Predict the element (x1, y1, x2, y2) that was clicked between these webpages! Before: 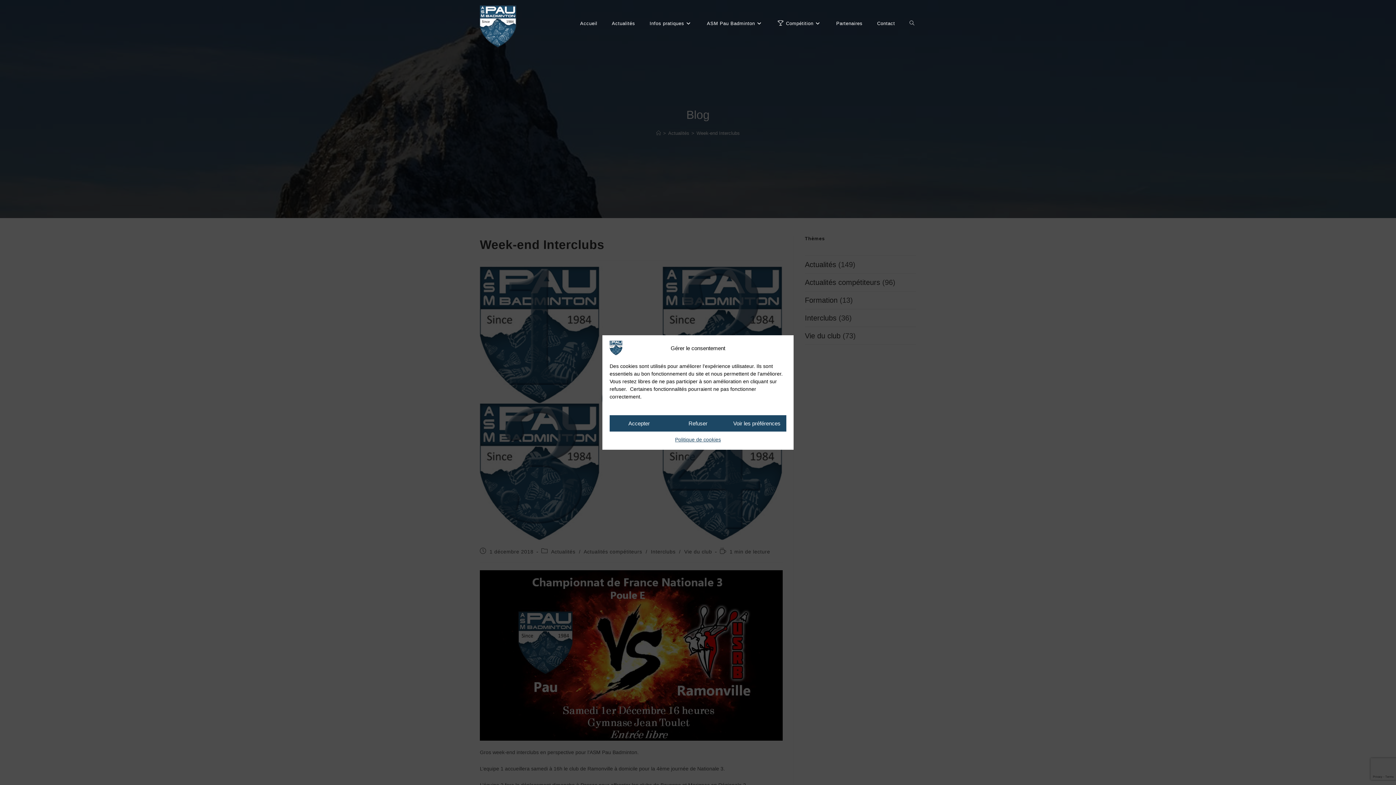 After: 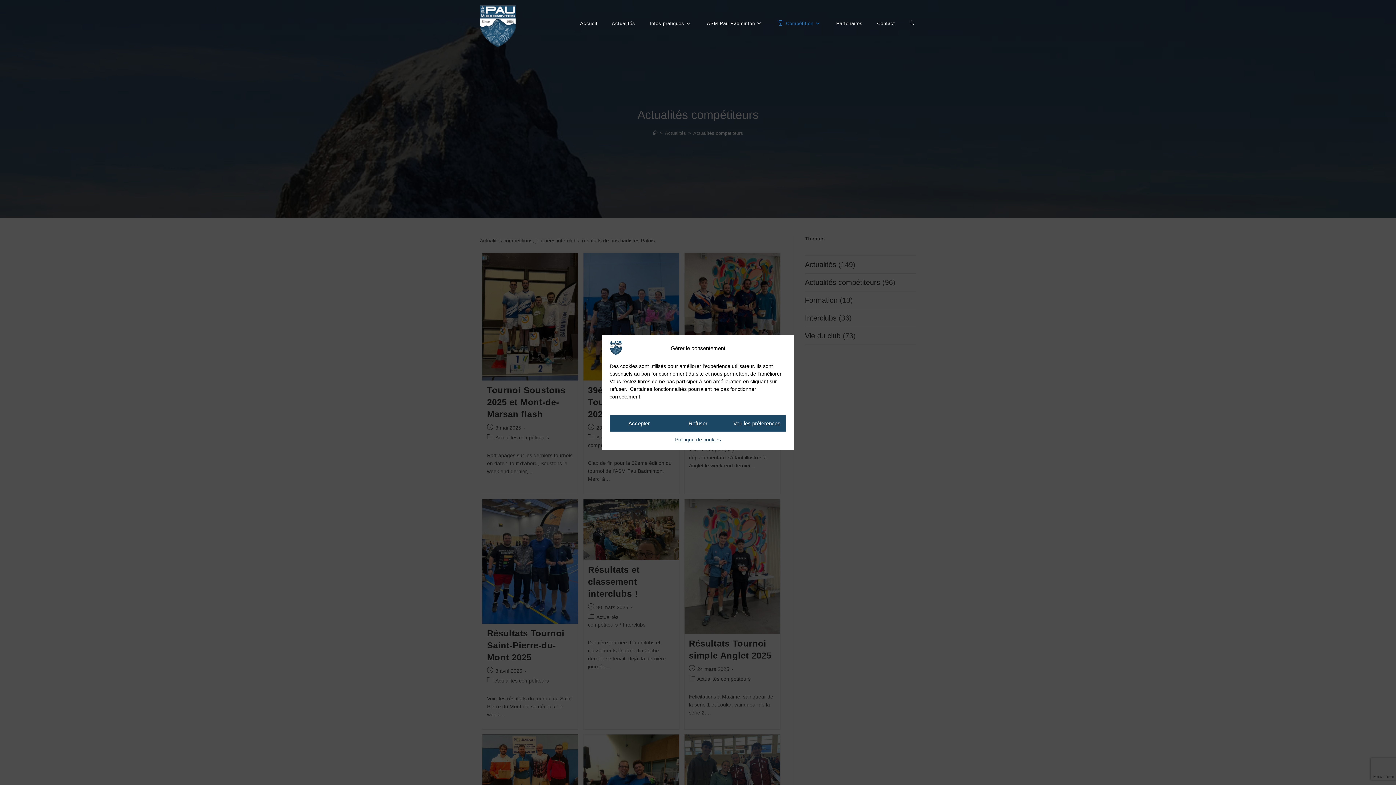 Action: bbox: (770, 5, 829, 41) label: Compétition